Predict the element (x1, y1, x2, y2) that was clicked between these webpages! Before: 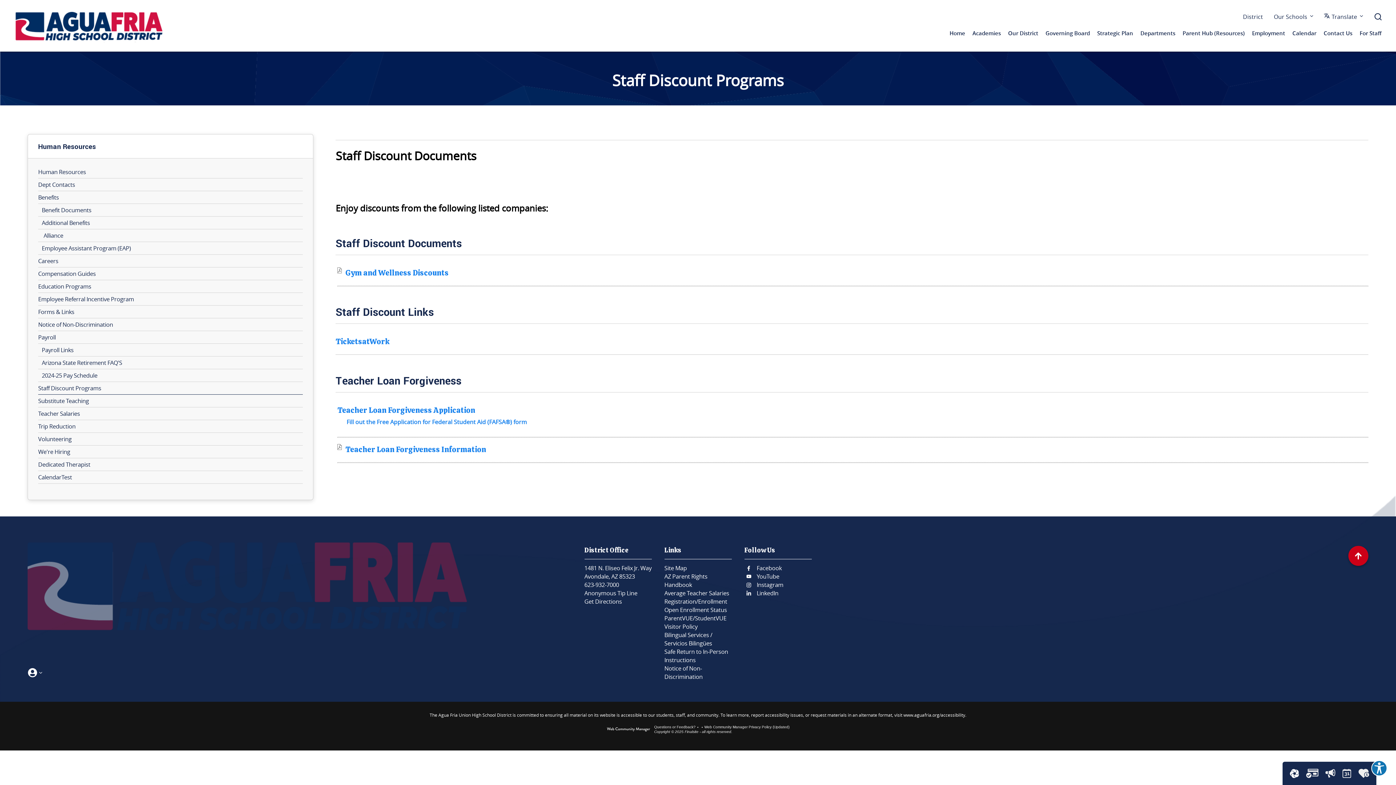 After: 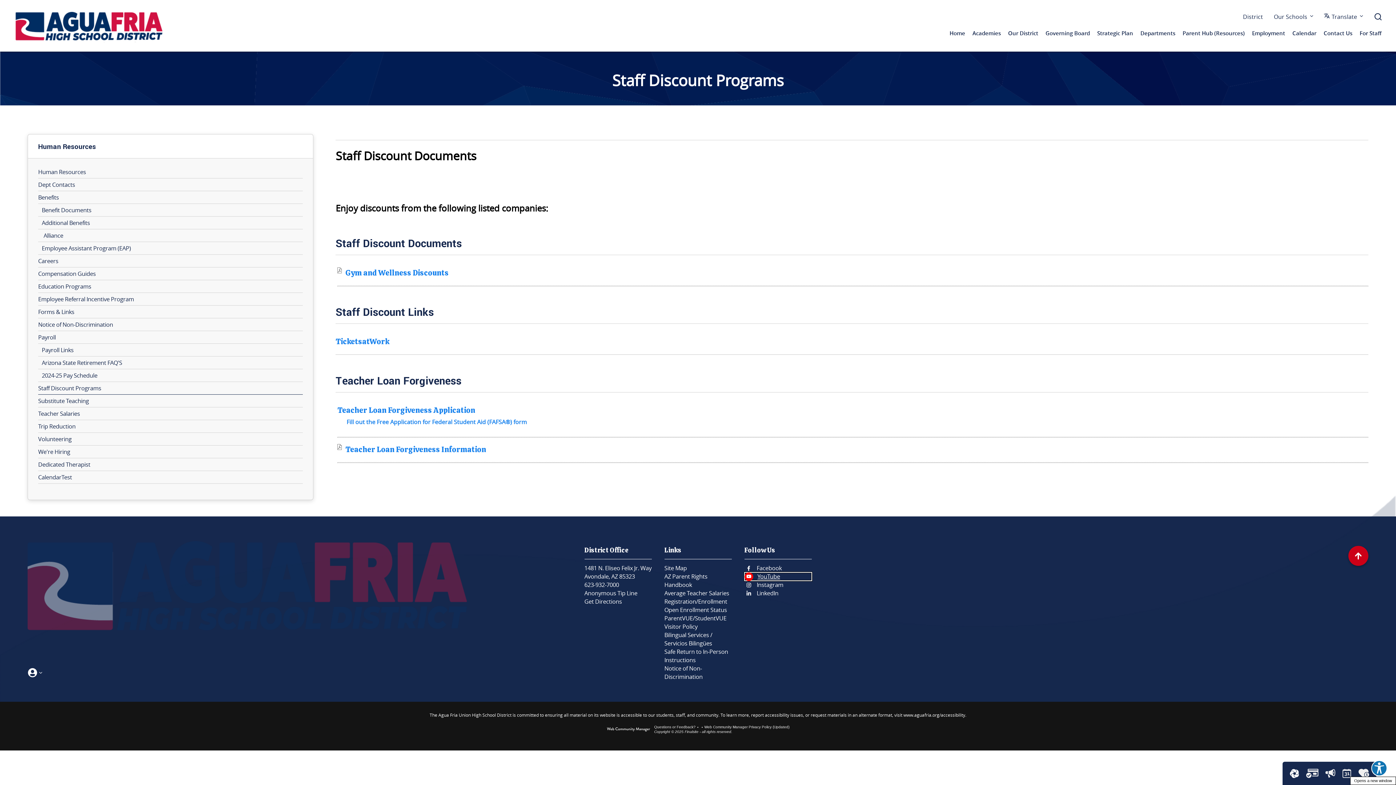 Action: label: YouTube - Opens a new window bbox: (744, 572, 811, 581)